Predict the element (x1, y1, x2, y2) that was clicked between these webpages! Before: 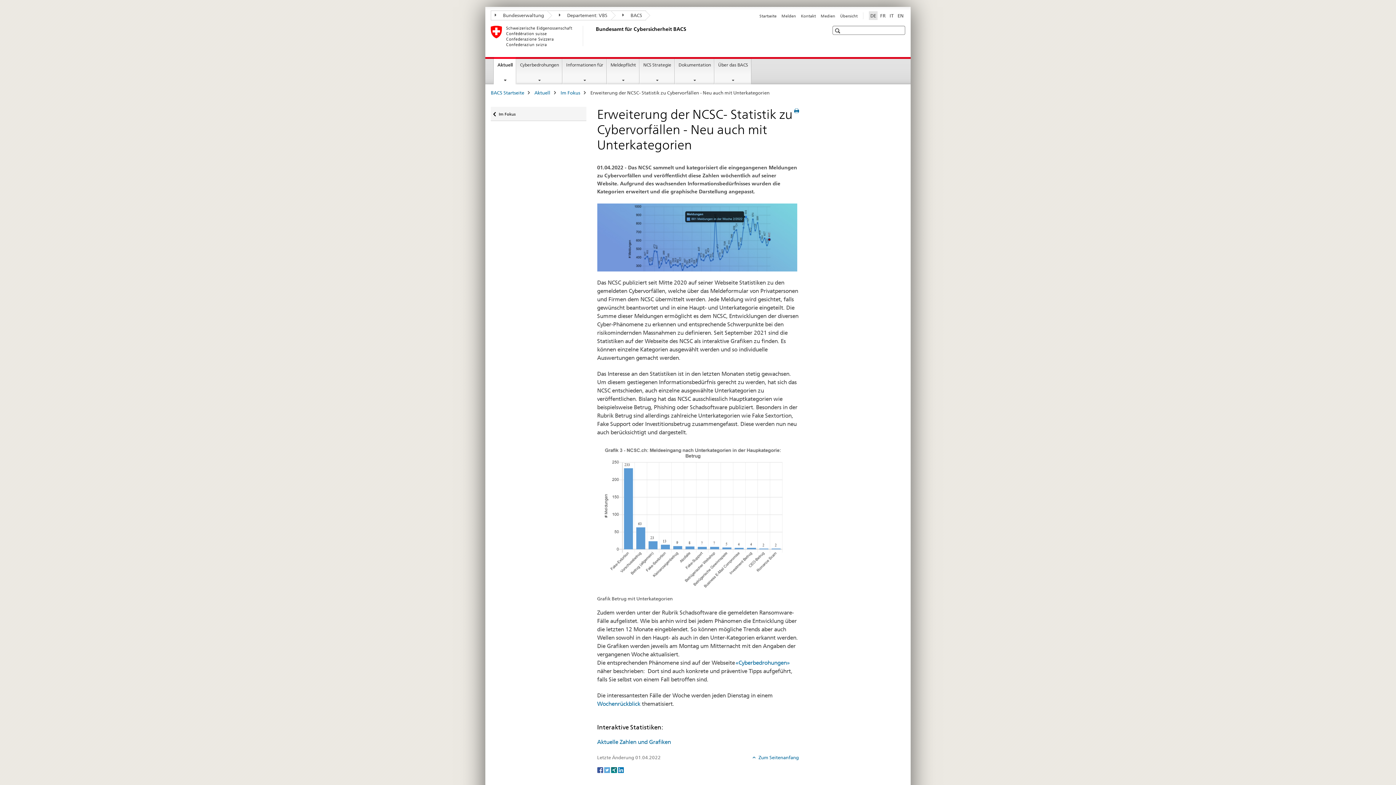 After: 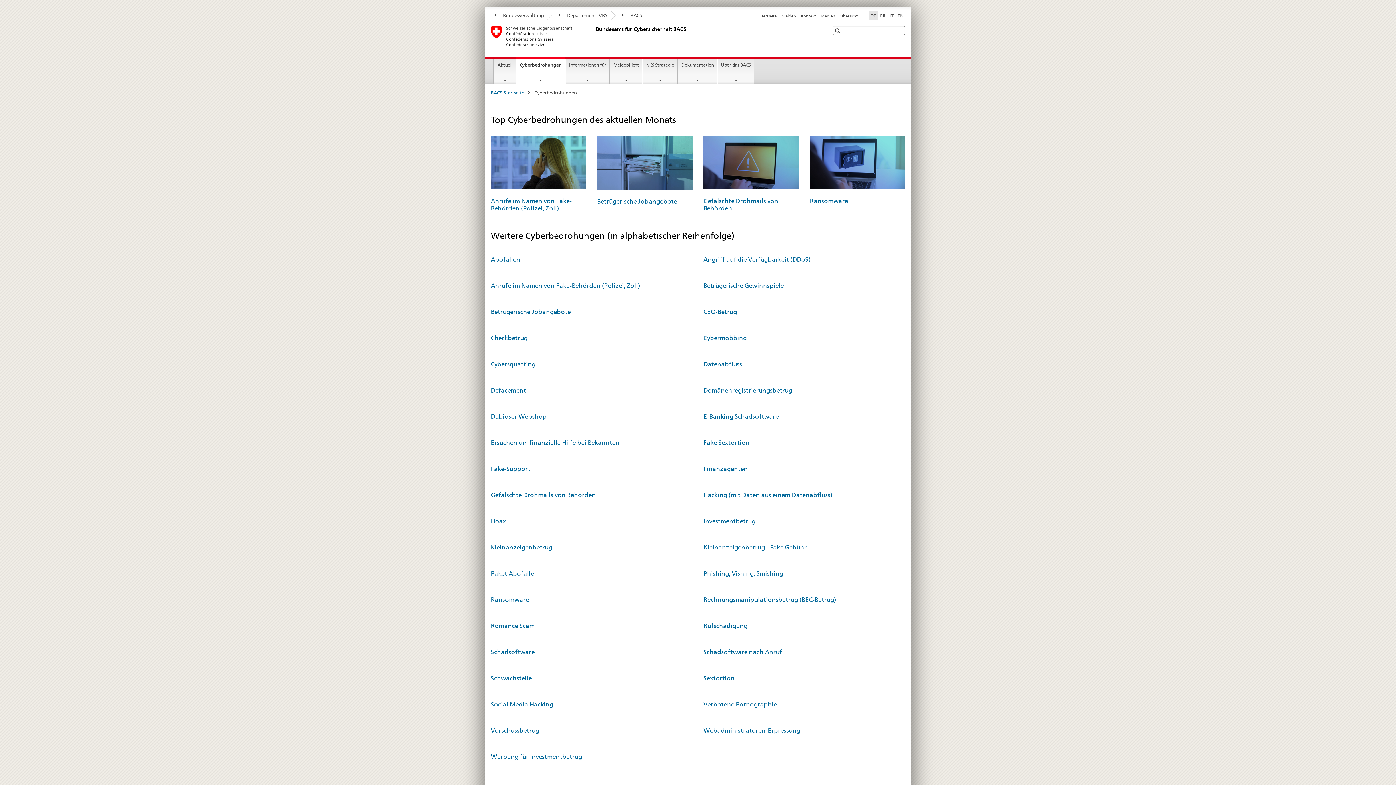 Action: bbox: (736, 659, 789, 666) label: «Cyberbedrohungen»